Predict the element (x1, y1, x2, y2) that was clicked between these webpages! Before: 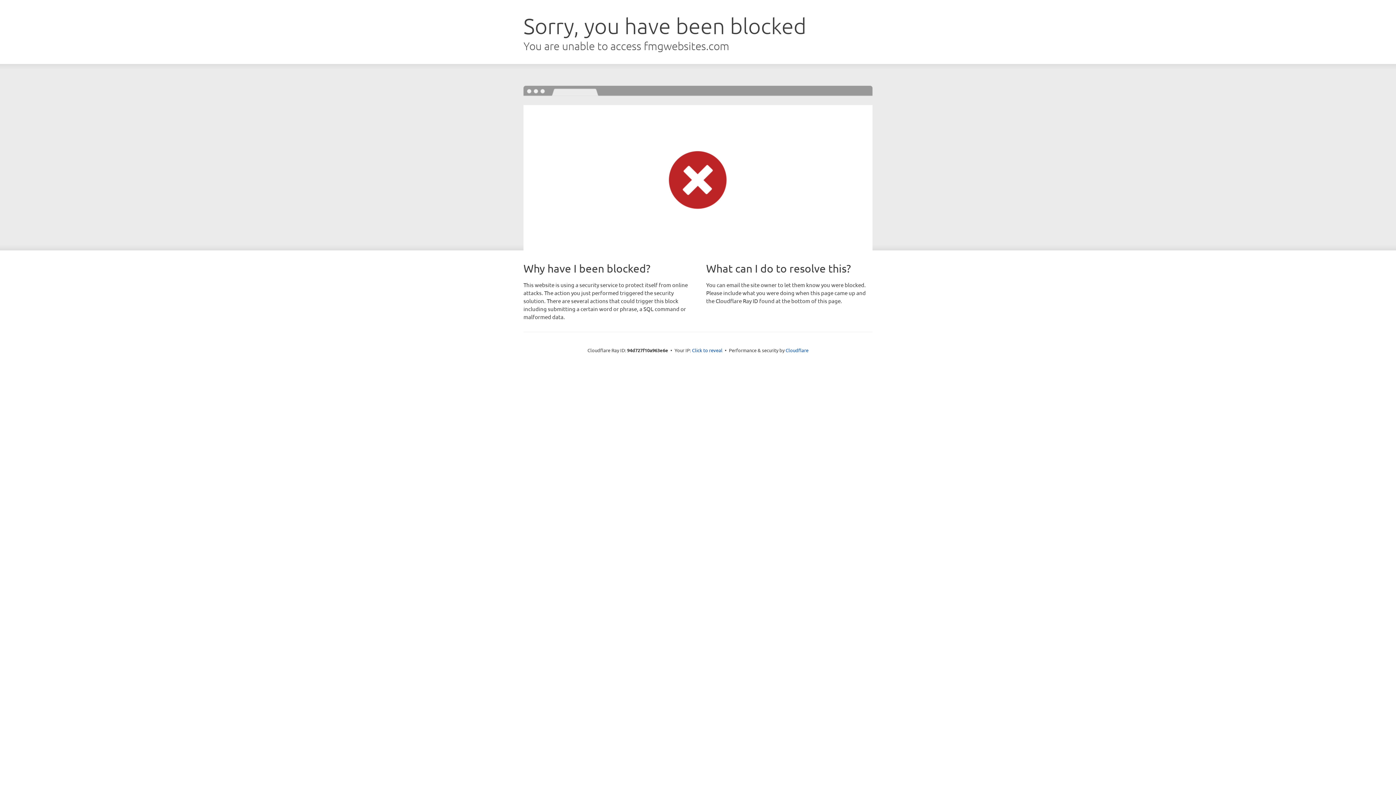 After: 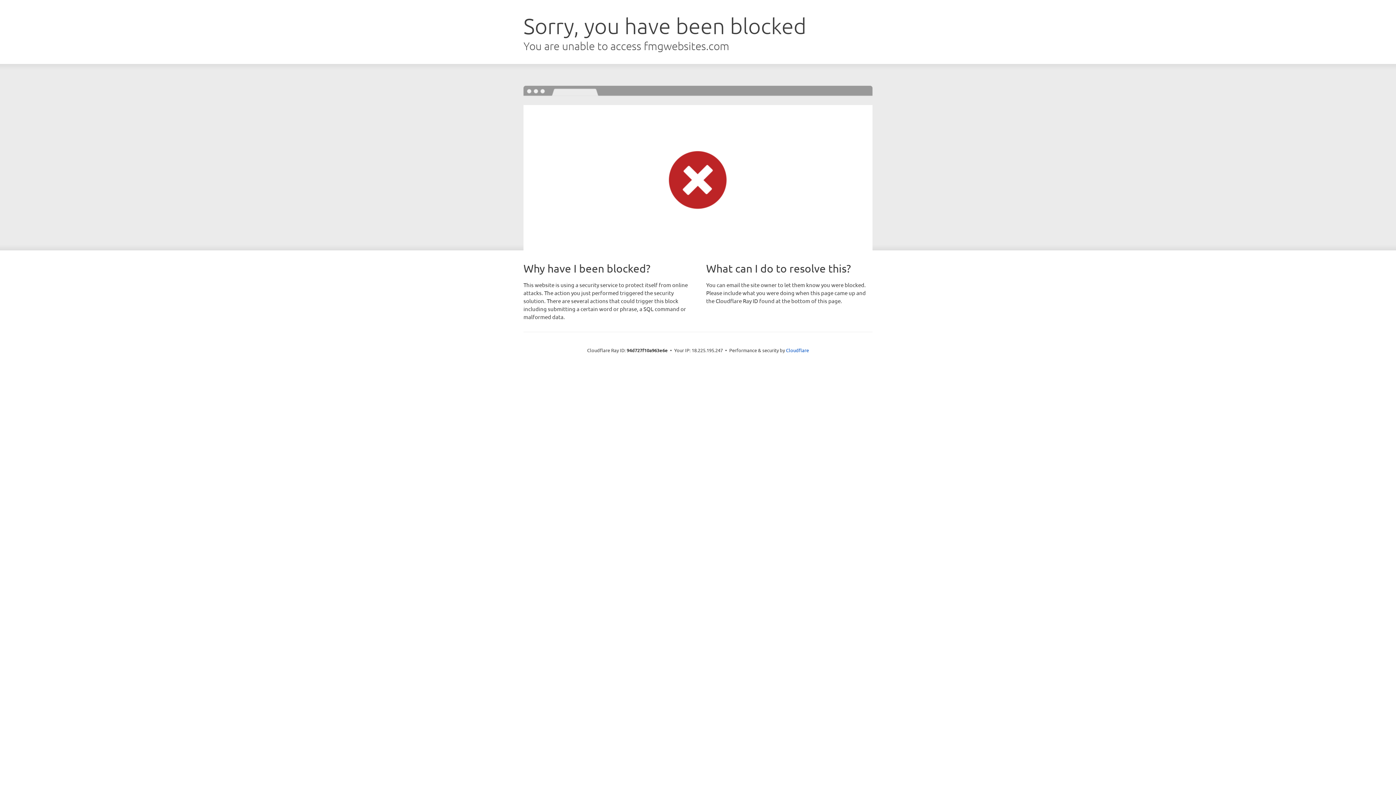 Action: bbox: (692, 346, 722, 353) label: Click to reveal